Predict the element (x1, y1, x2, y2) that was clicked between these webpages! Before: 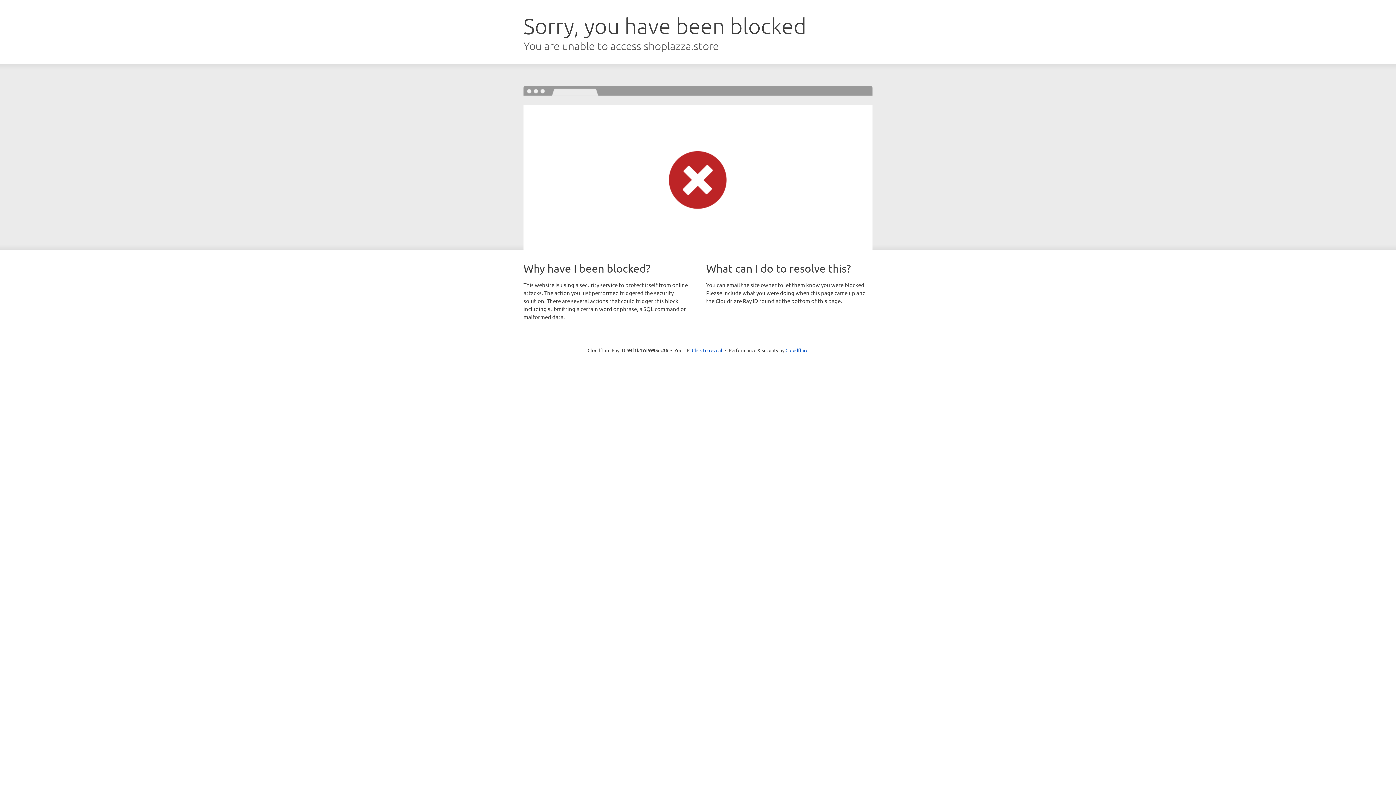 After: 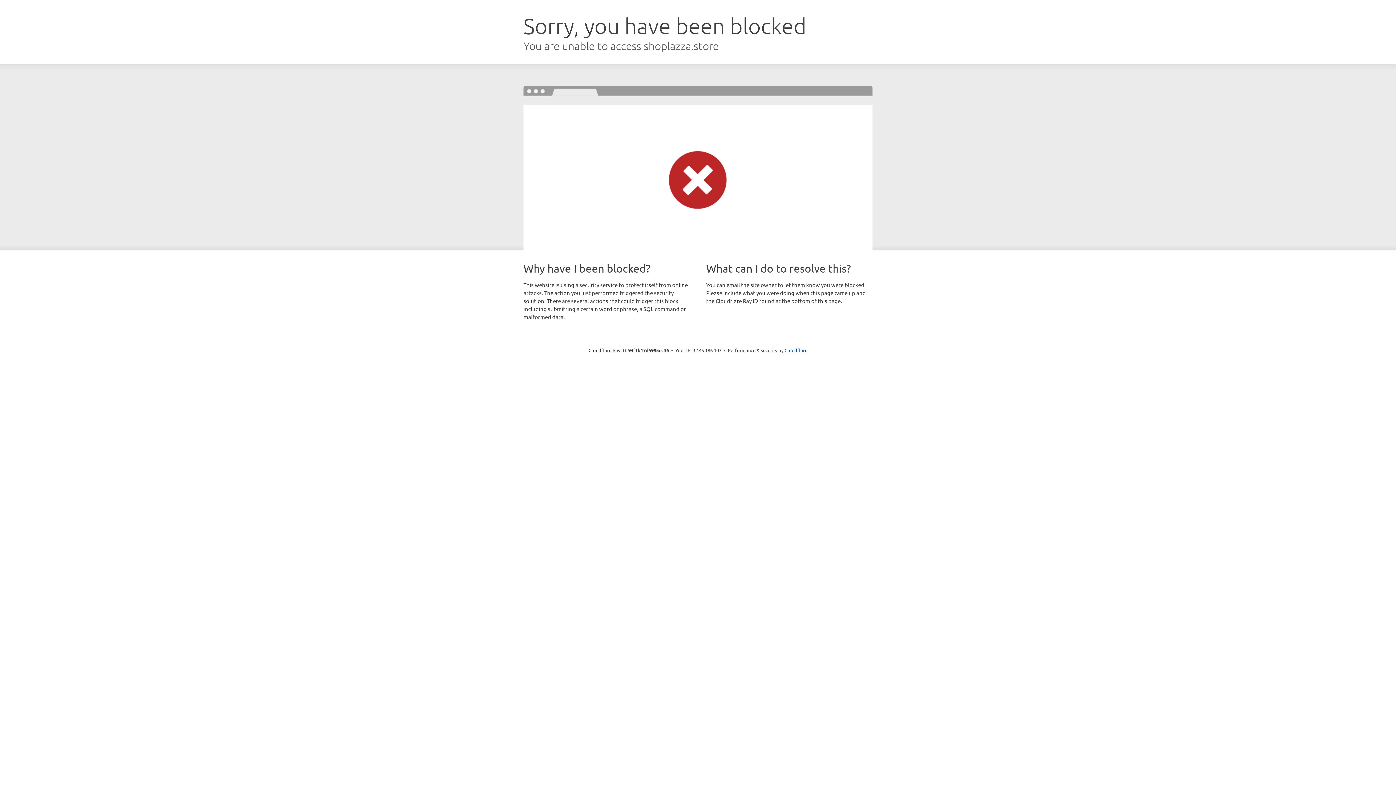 Action: label: Click to reveal bbox: (692, 346, 722, 353)